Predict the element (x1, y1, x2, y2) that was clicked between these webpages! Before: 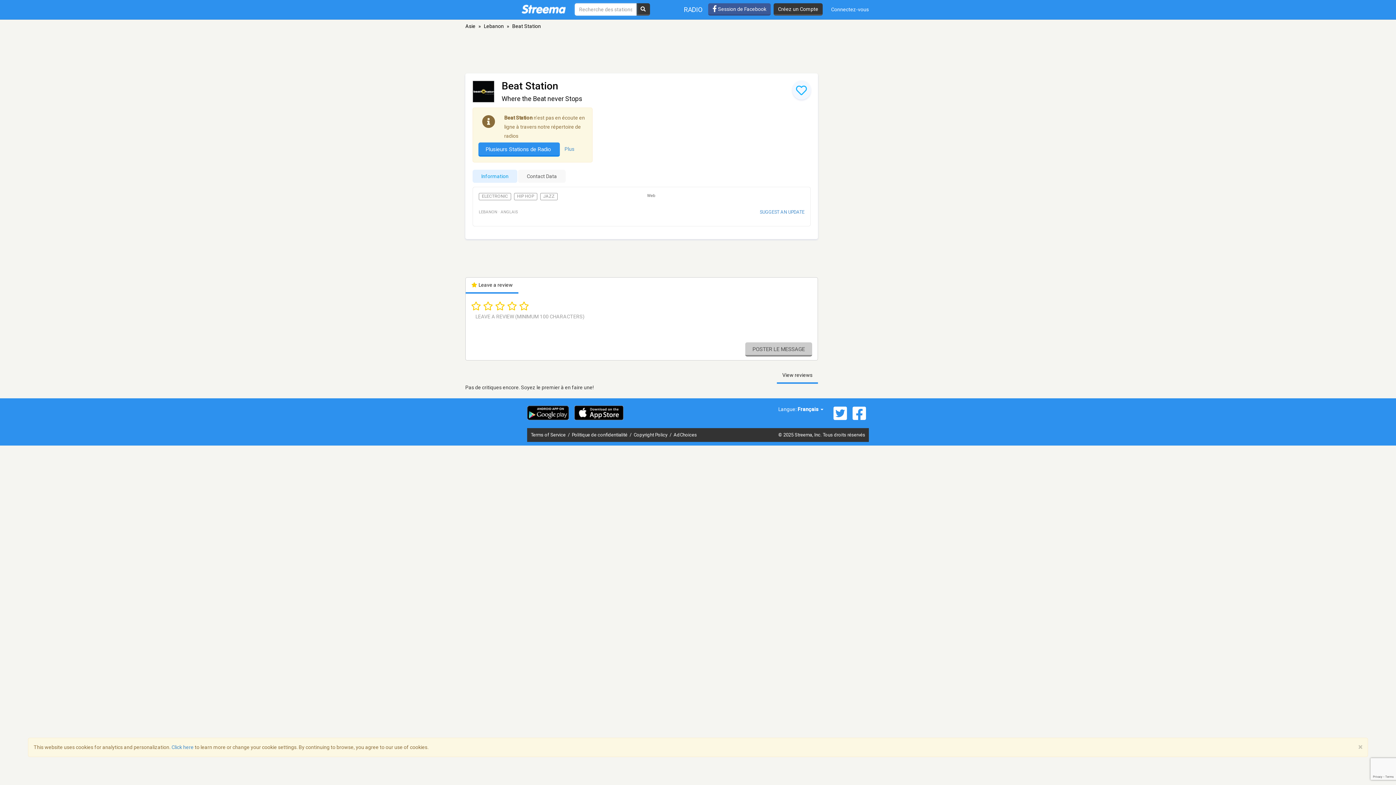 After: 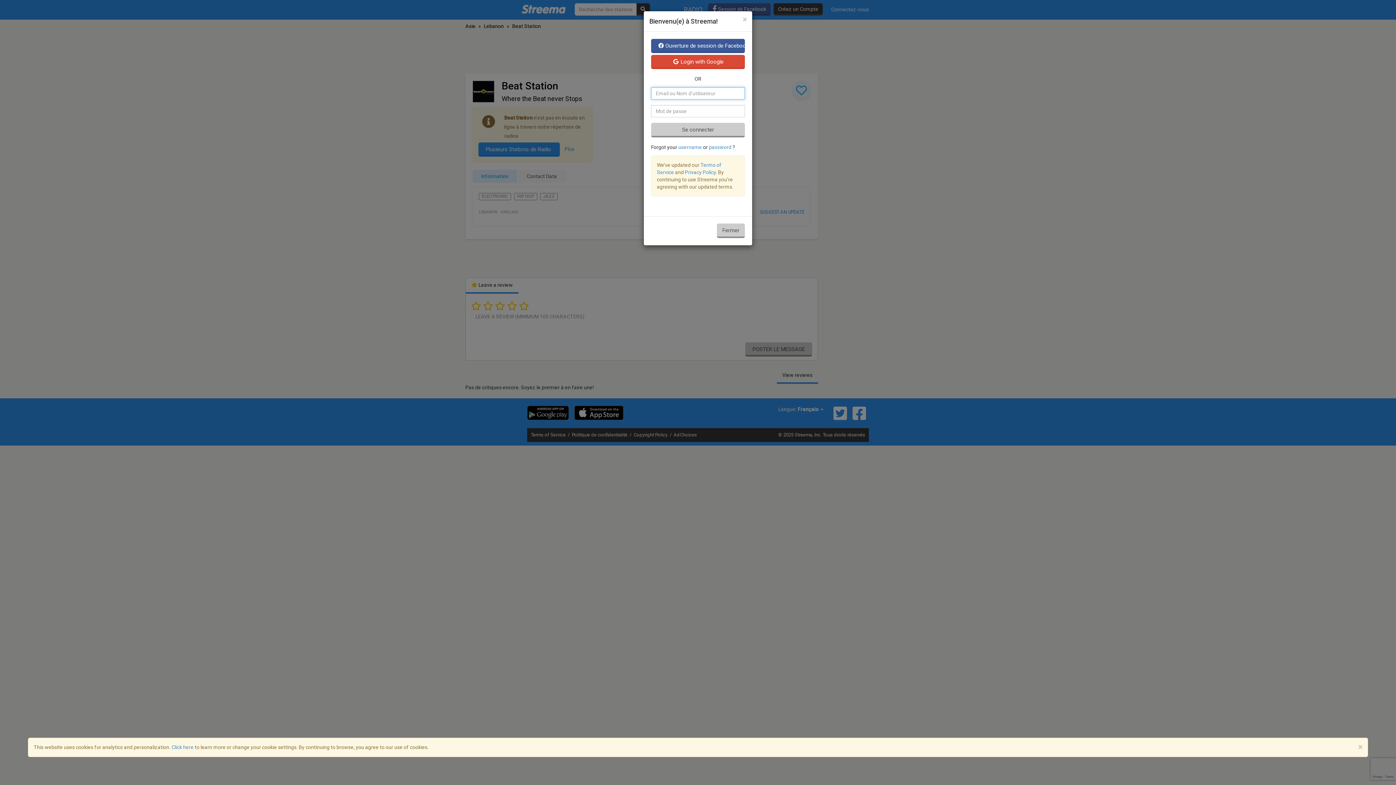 Action: bbox: (825, 0, 874, 19) label: Connectez-vous